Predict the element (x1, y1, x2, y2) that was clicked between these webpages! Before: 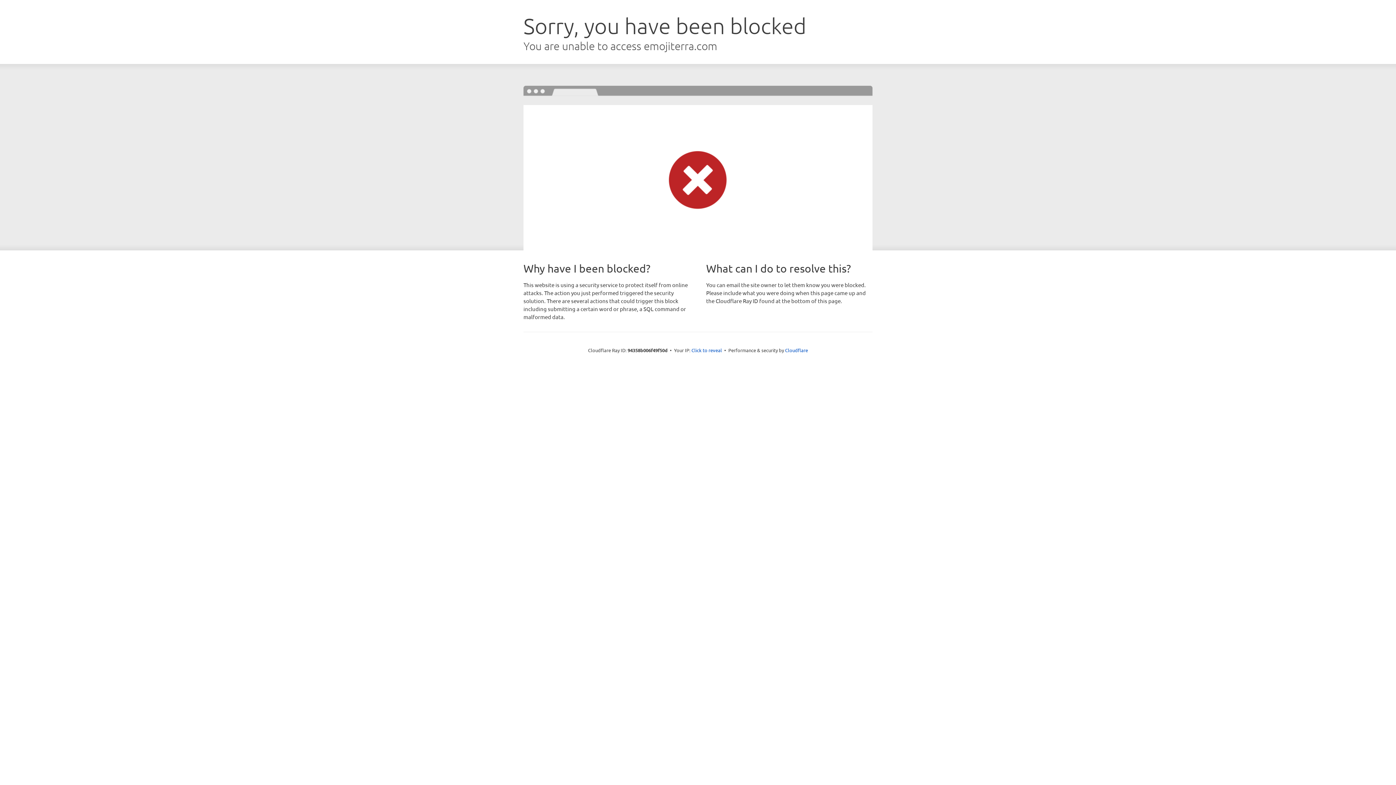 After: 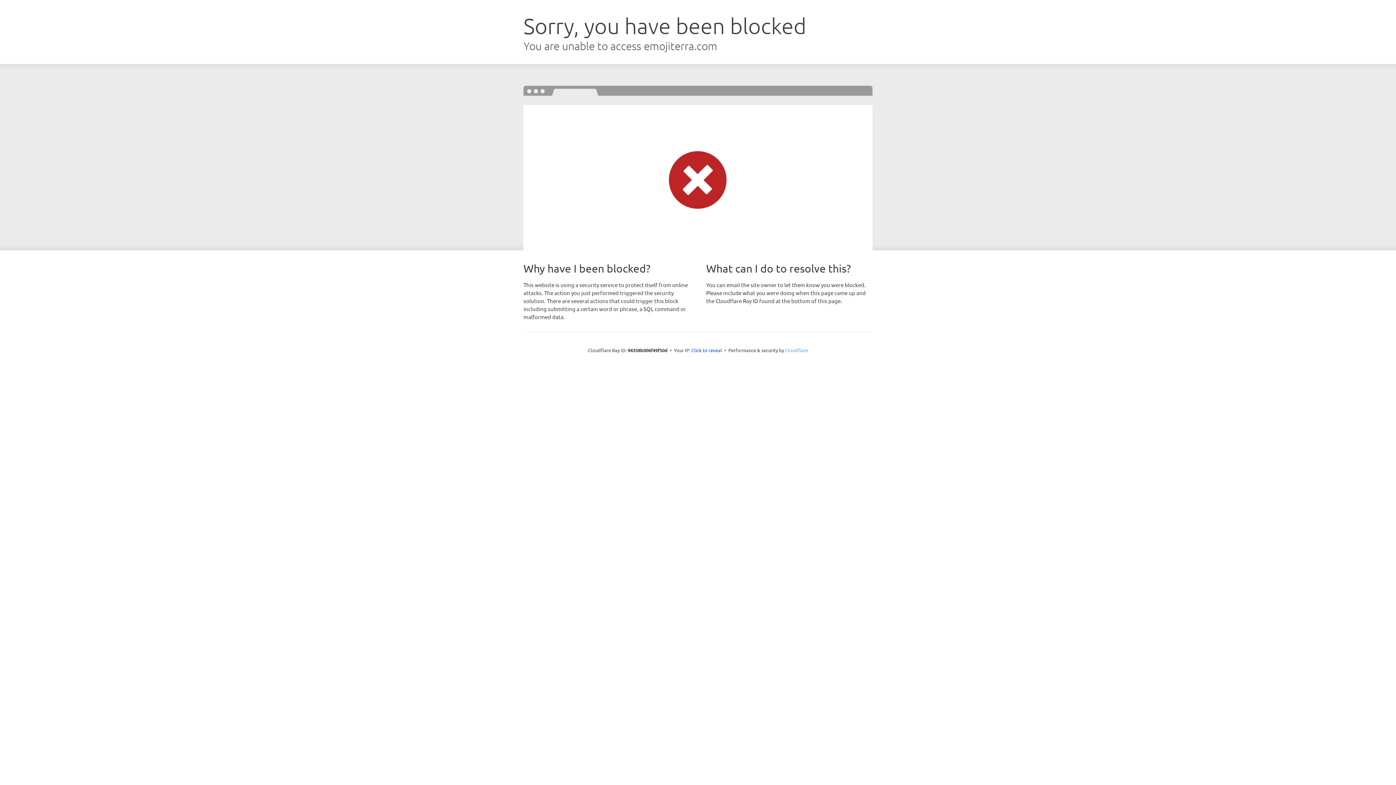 Action: label: Cloudflare bbox: (785, 347, 808, 353)